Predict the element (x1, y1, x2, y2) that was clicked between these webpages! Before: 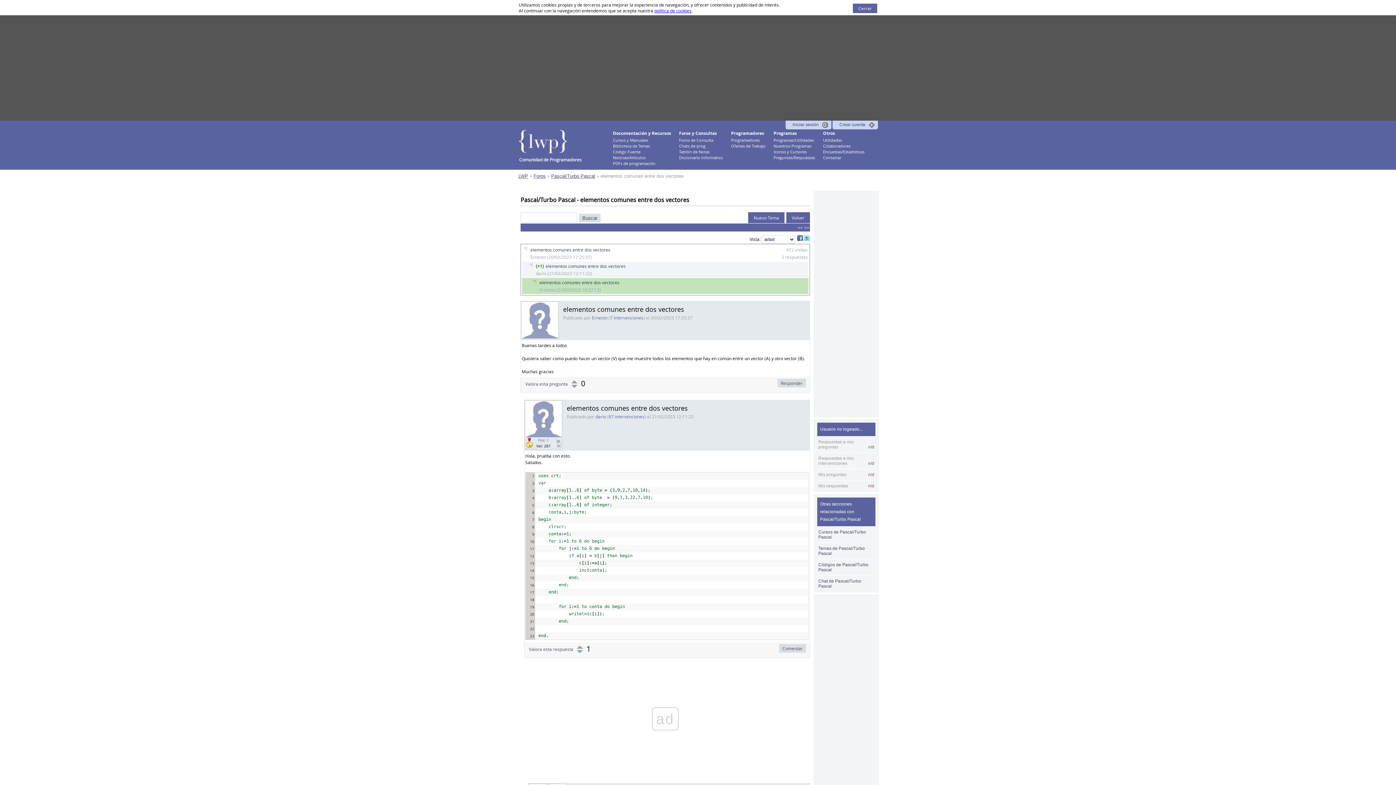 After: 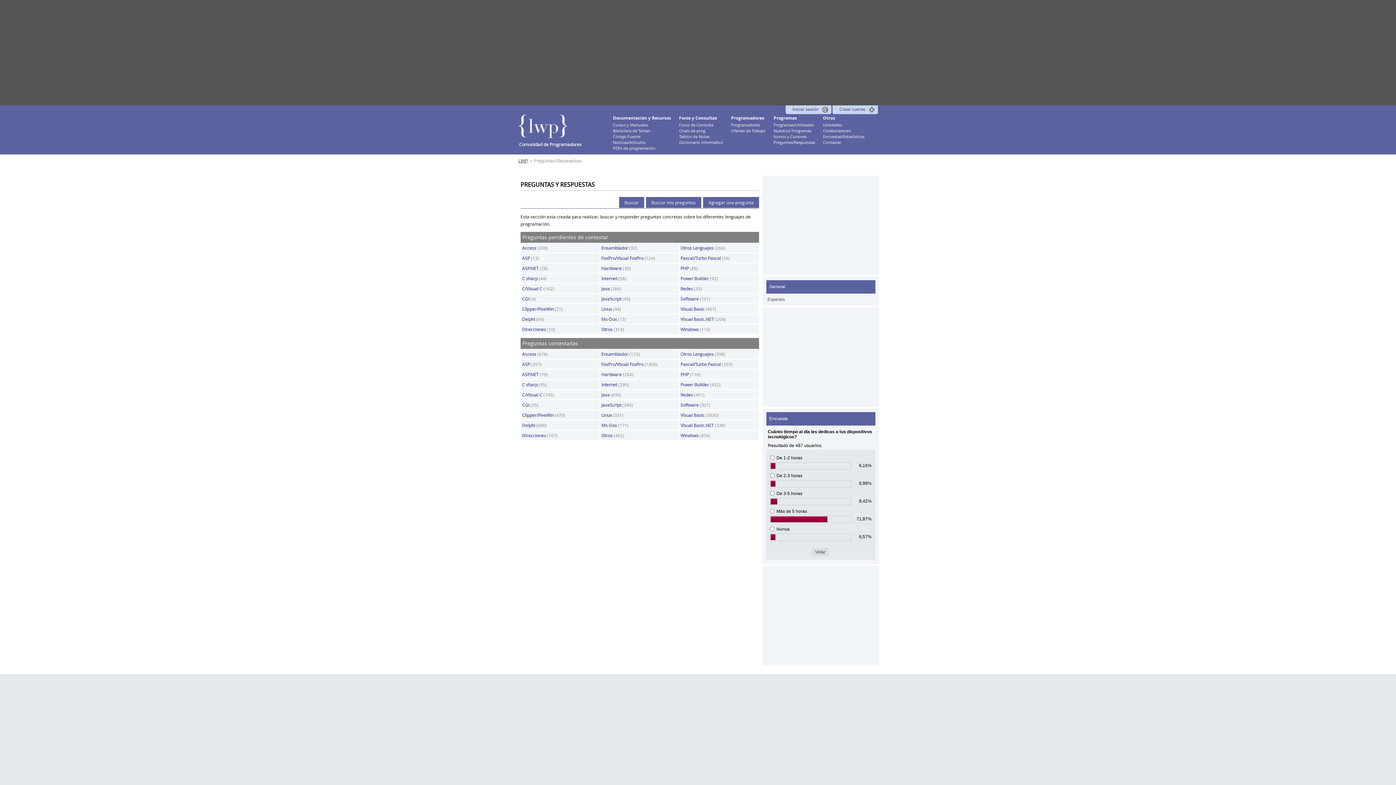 Action: bbox: (773, 154, 815, 160) label: Preguntas/Respuestas